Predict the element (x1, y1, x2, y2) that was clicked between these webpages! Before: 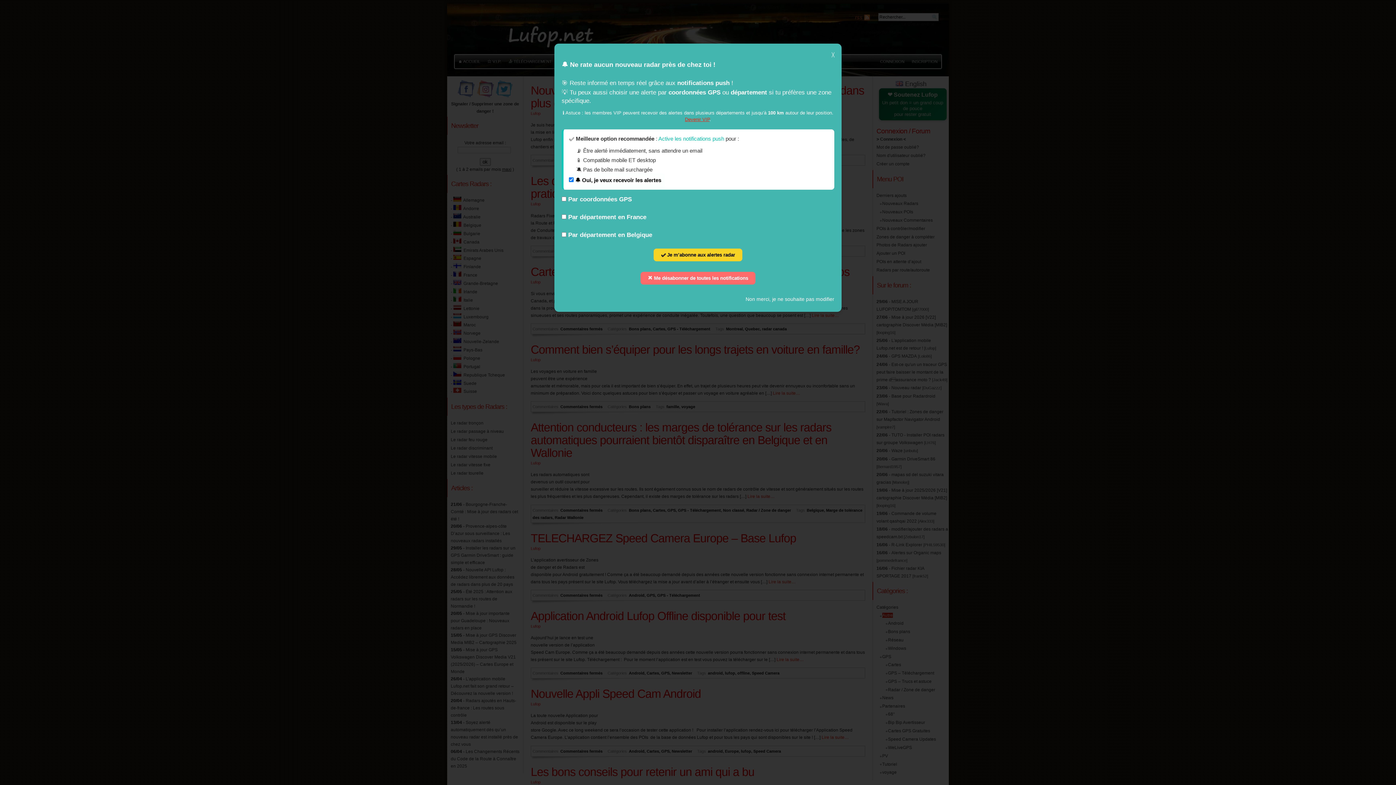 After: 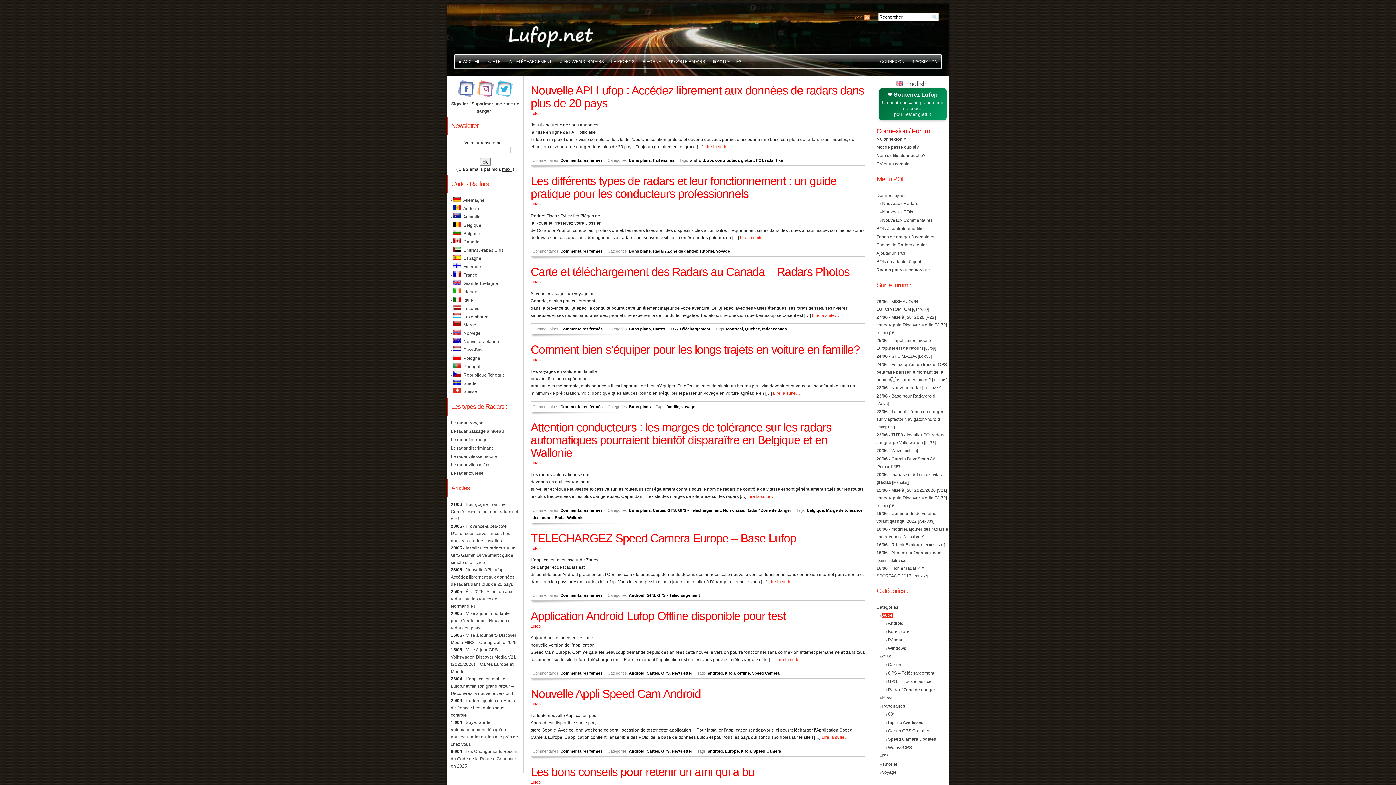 Action: label: ╳ bbox: (832, 52, 834, 58)